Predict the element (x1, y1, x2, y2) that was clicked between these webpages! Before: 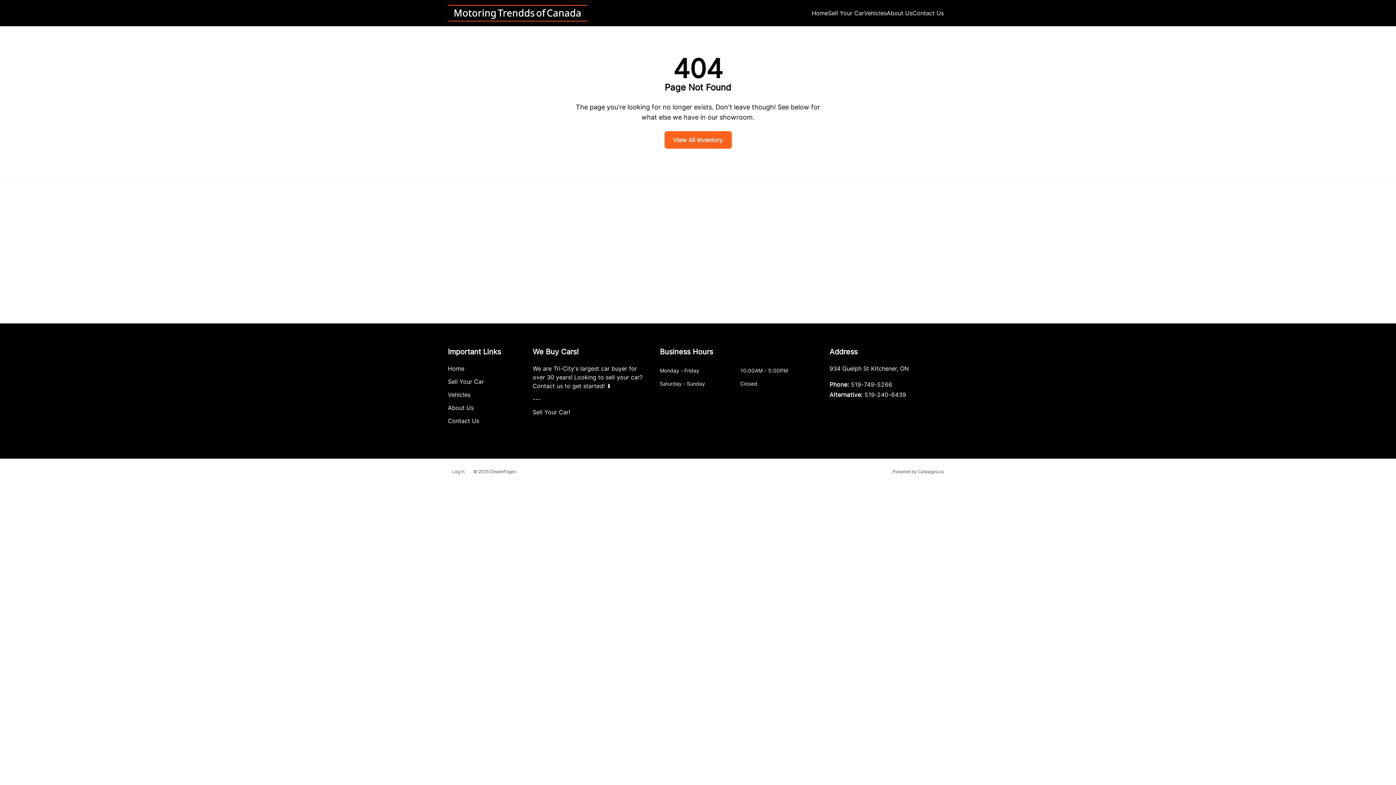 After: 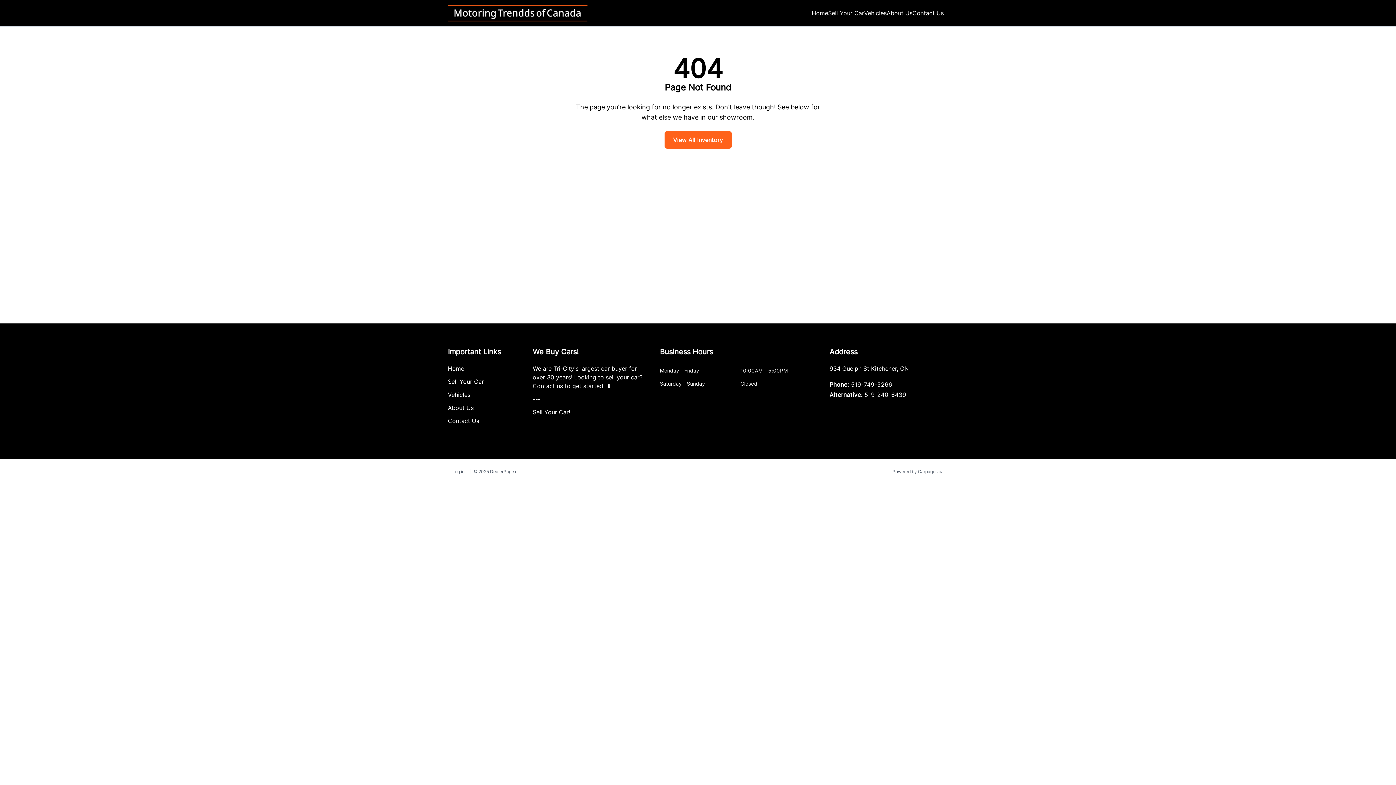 Action: label: 519-749-5266 bbox: (851, 381, 892, 388)